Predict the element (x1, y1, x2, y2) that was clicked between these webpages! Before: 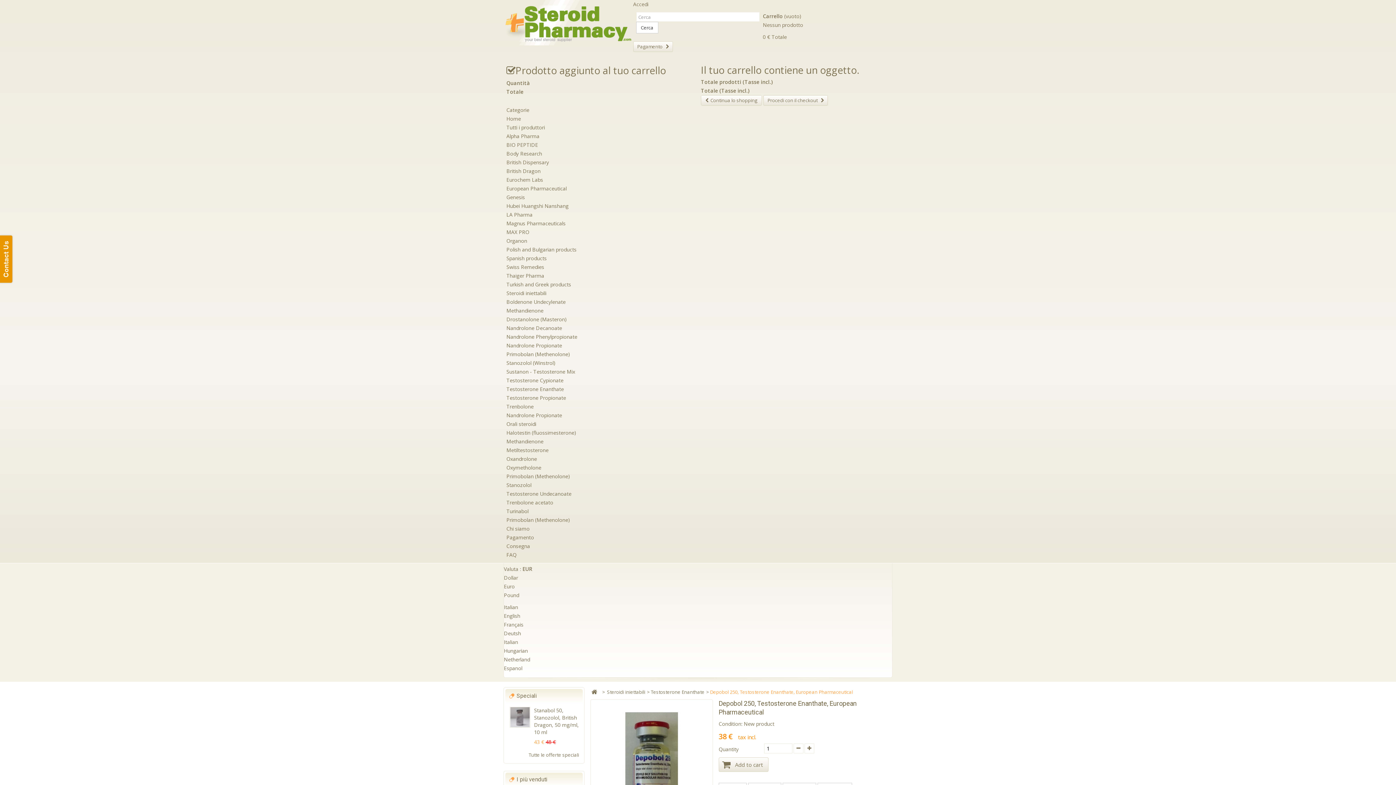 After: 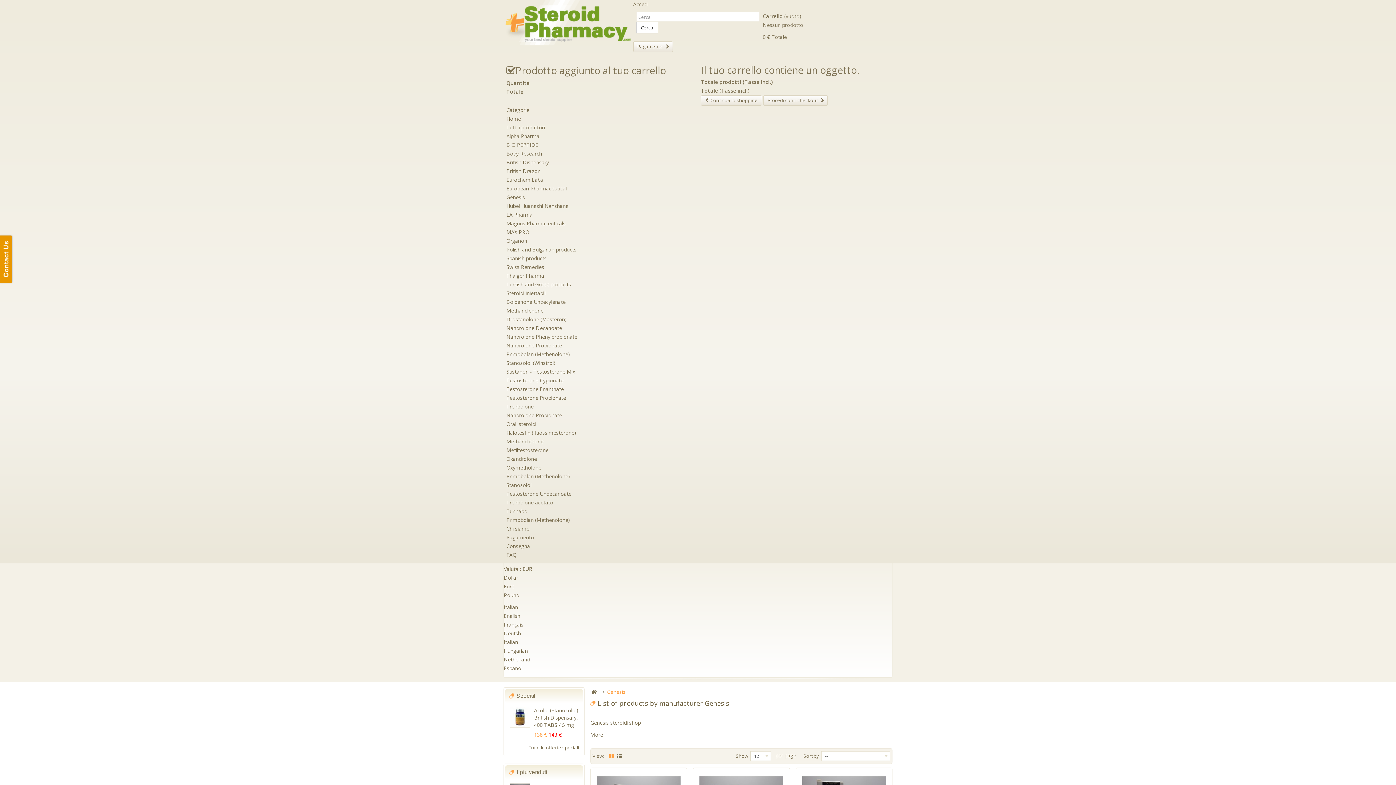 Action: bbox: (506, 193, 525, 200) label: Genesis